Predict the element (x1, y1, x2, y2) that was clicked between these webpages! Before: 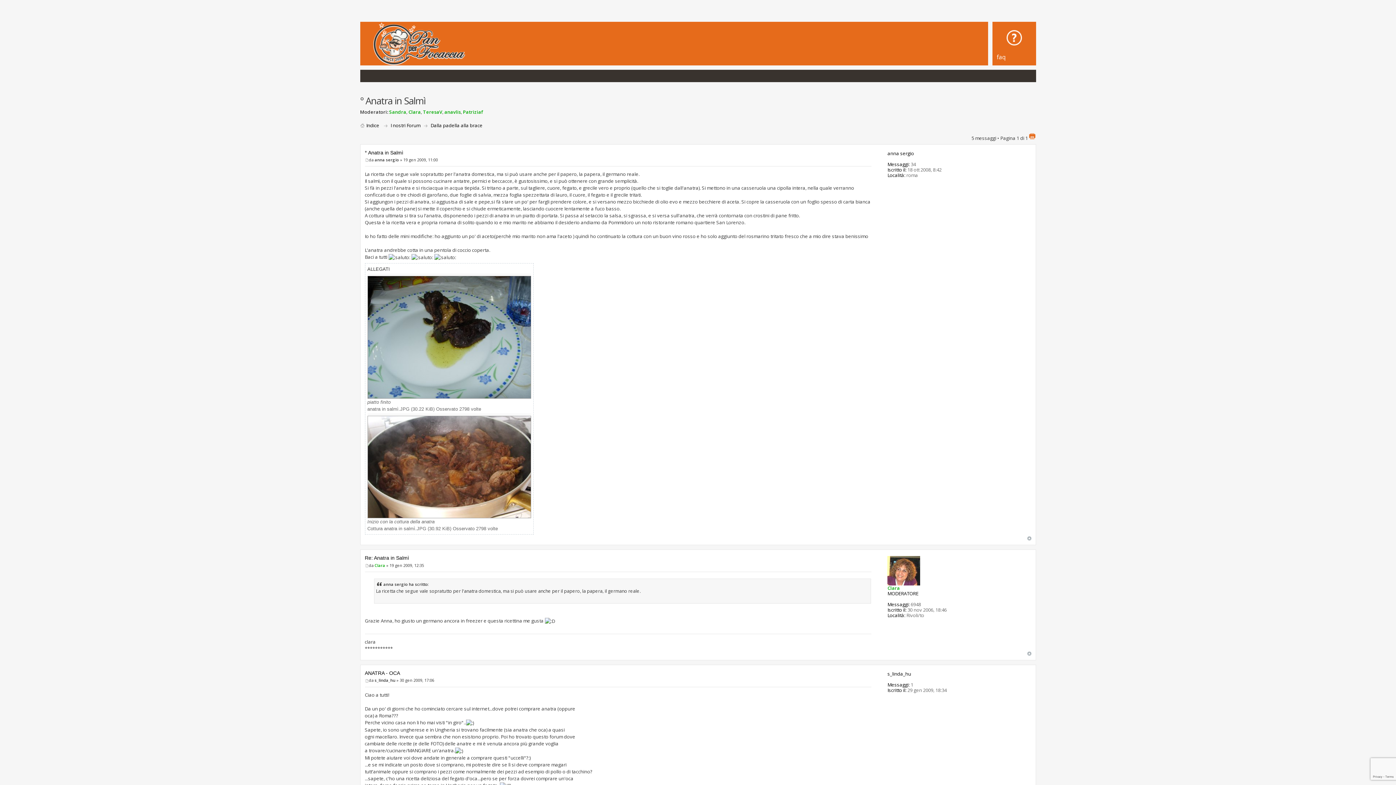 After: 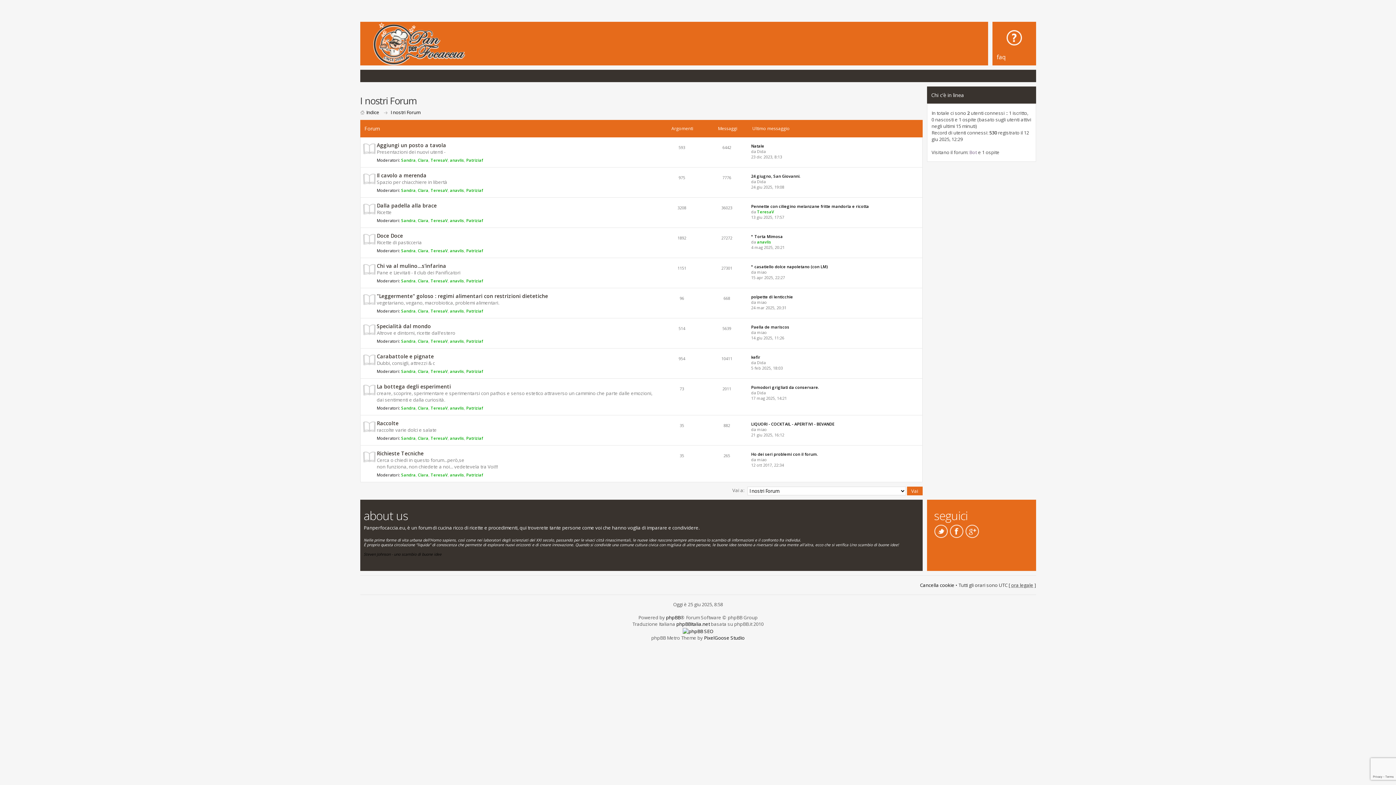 Action: label: I nostri Forum bbox: (390, 122, 420, 128)